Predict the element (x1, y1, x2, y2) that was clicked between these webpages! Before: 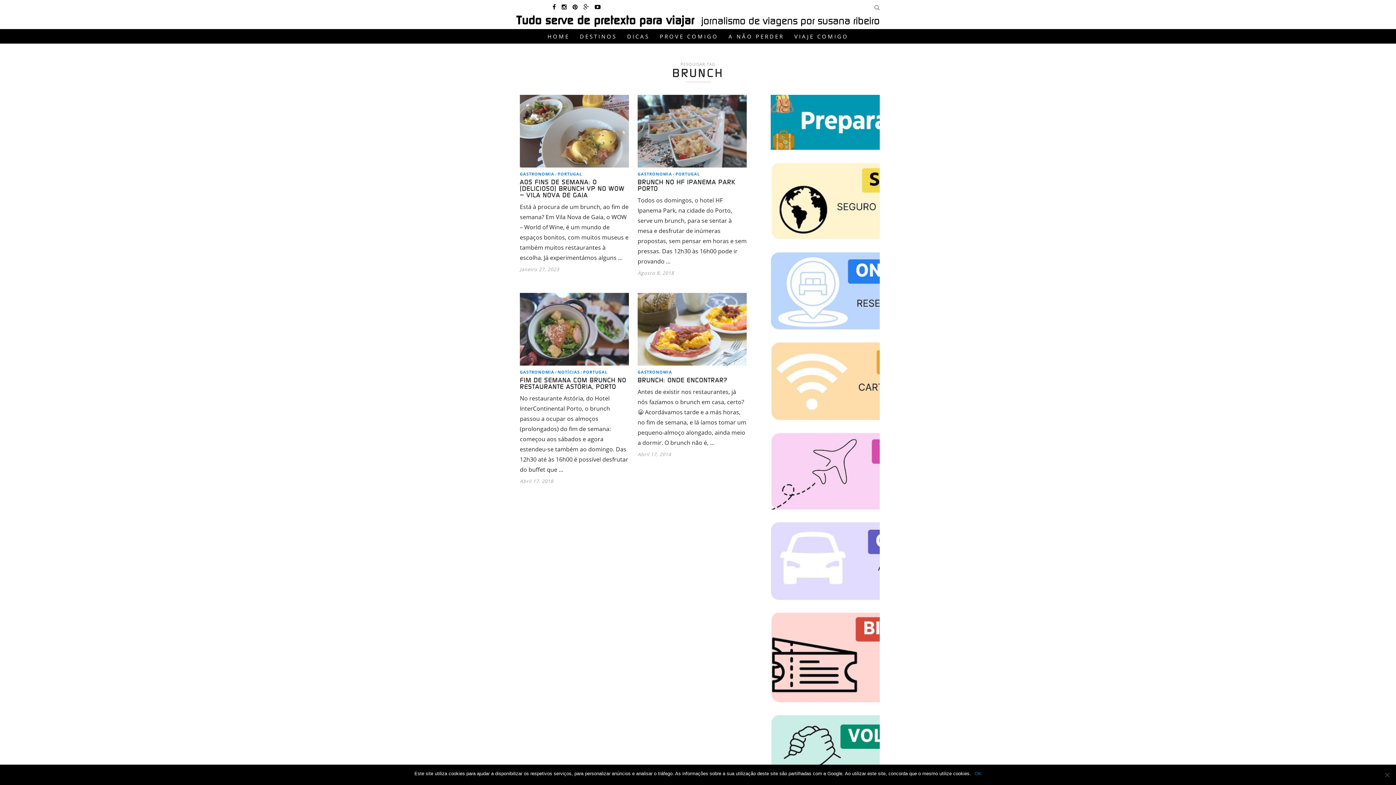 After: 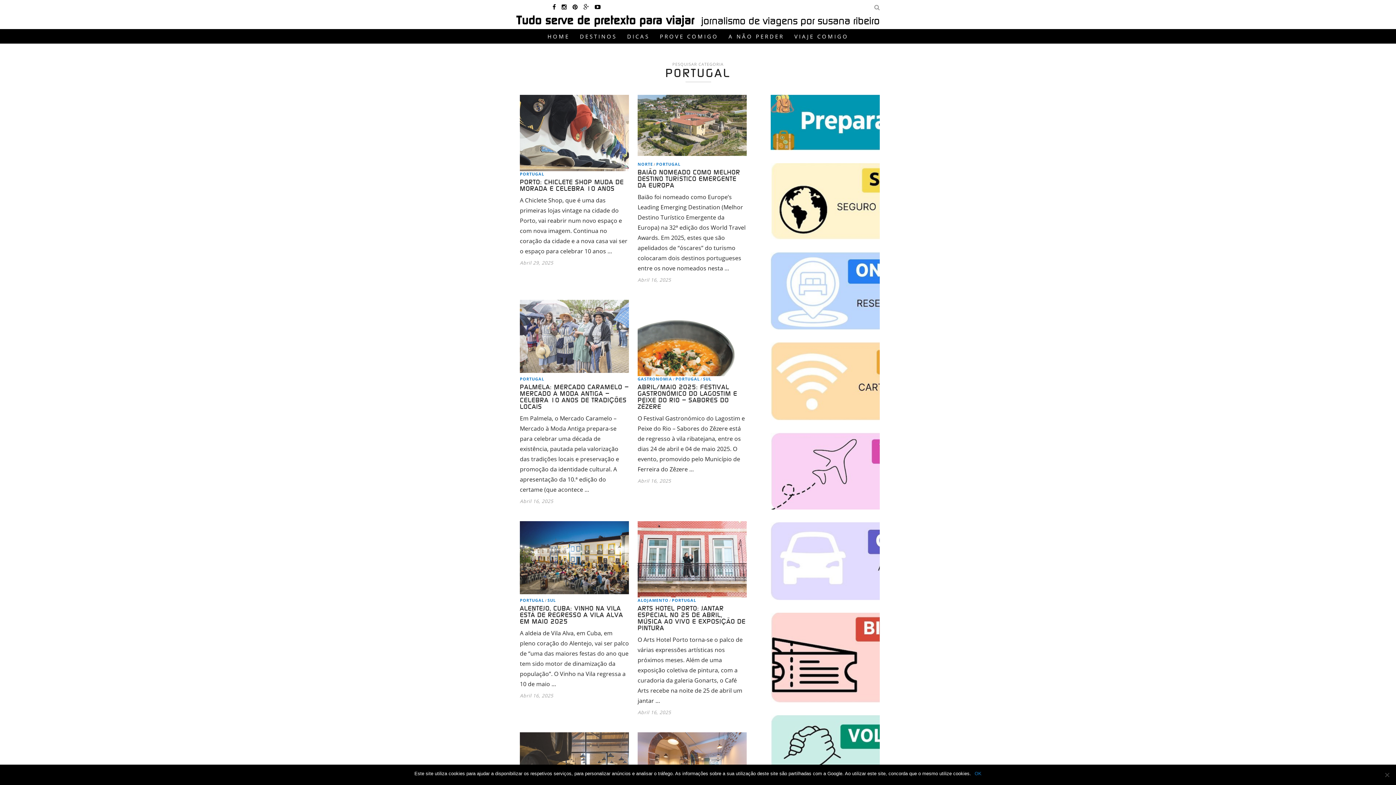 Action: bbox: (557, 171, 582, 176) label: PORTUGAL